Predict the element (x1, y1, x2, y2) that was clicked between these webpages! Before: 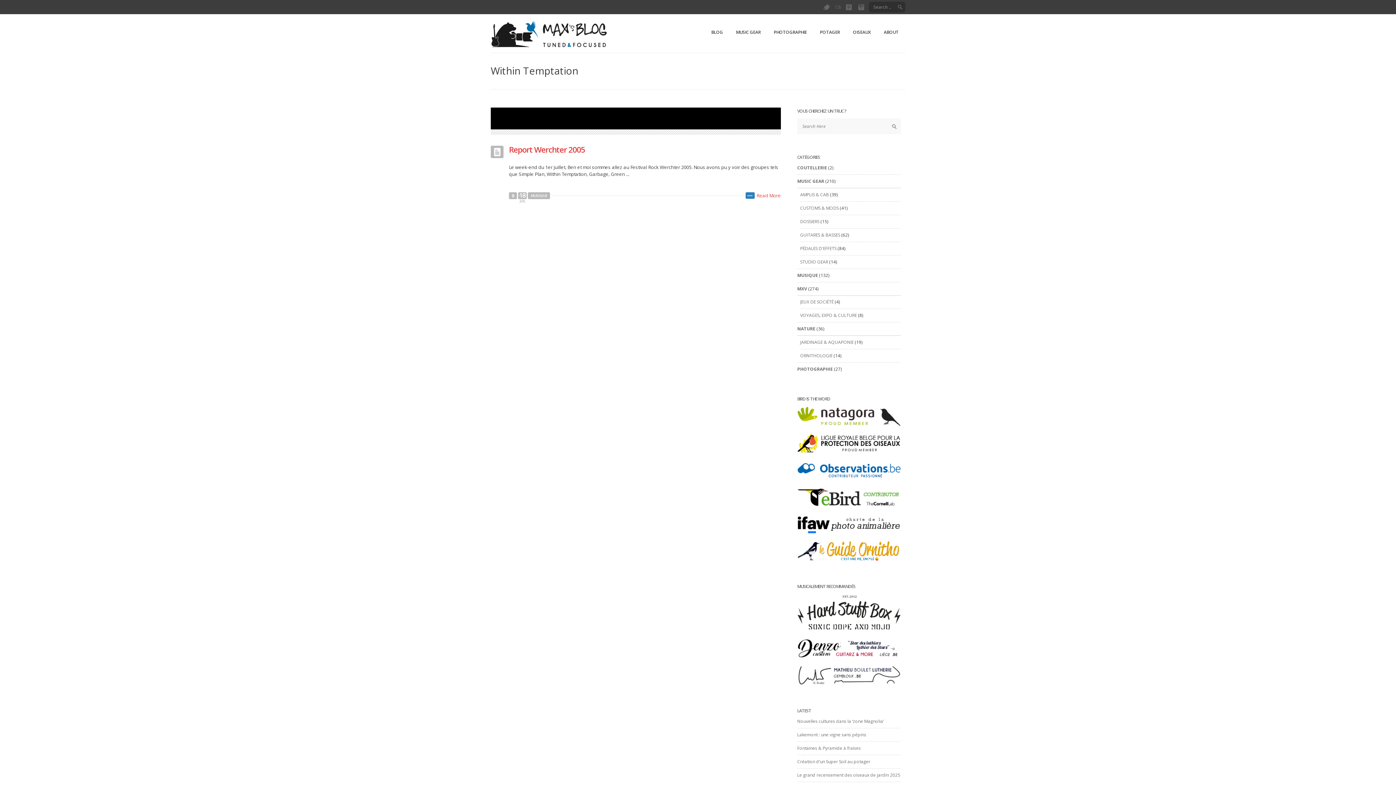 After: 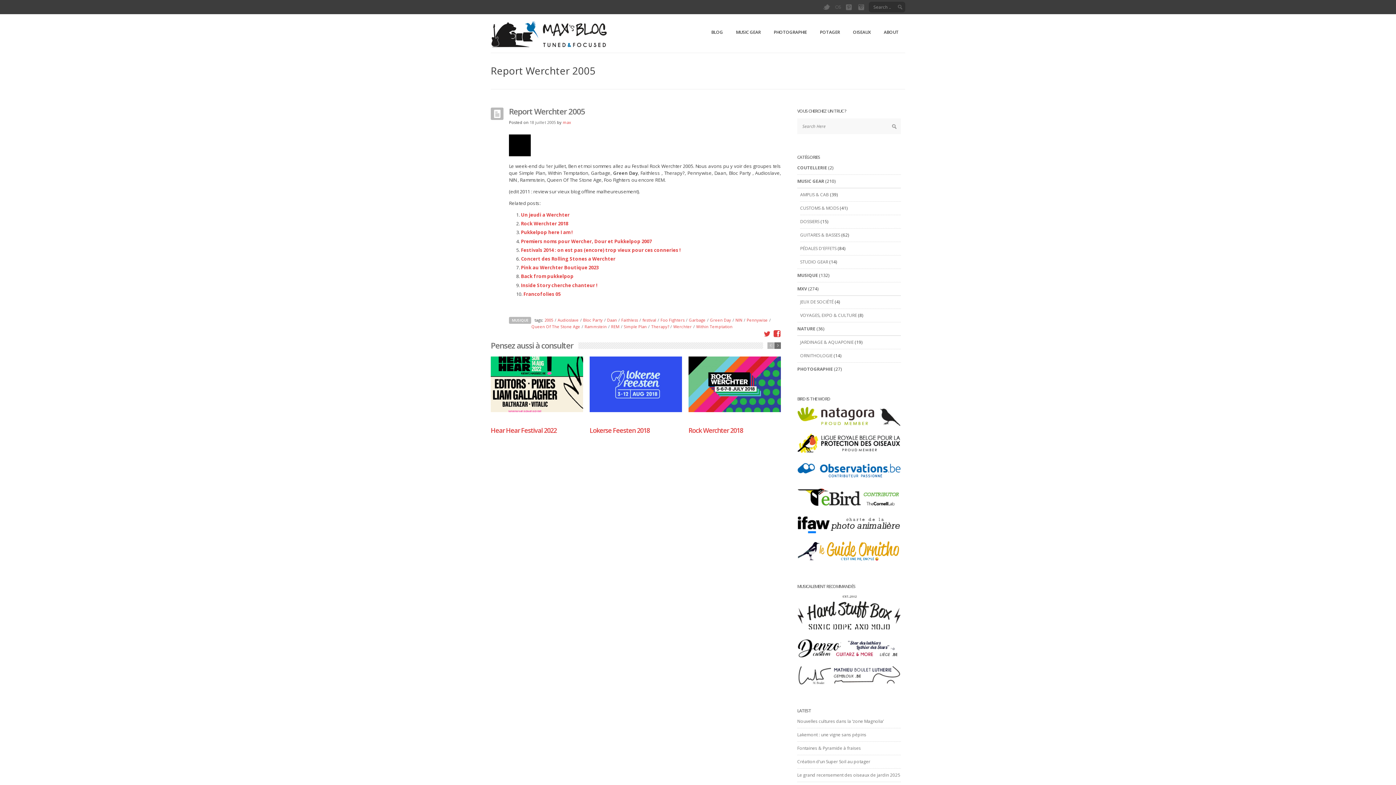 Action: label: Read More bbox: (756, 192, 781, 199)